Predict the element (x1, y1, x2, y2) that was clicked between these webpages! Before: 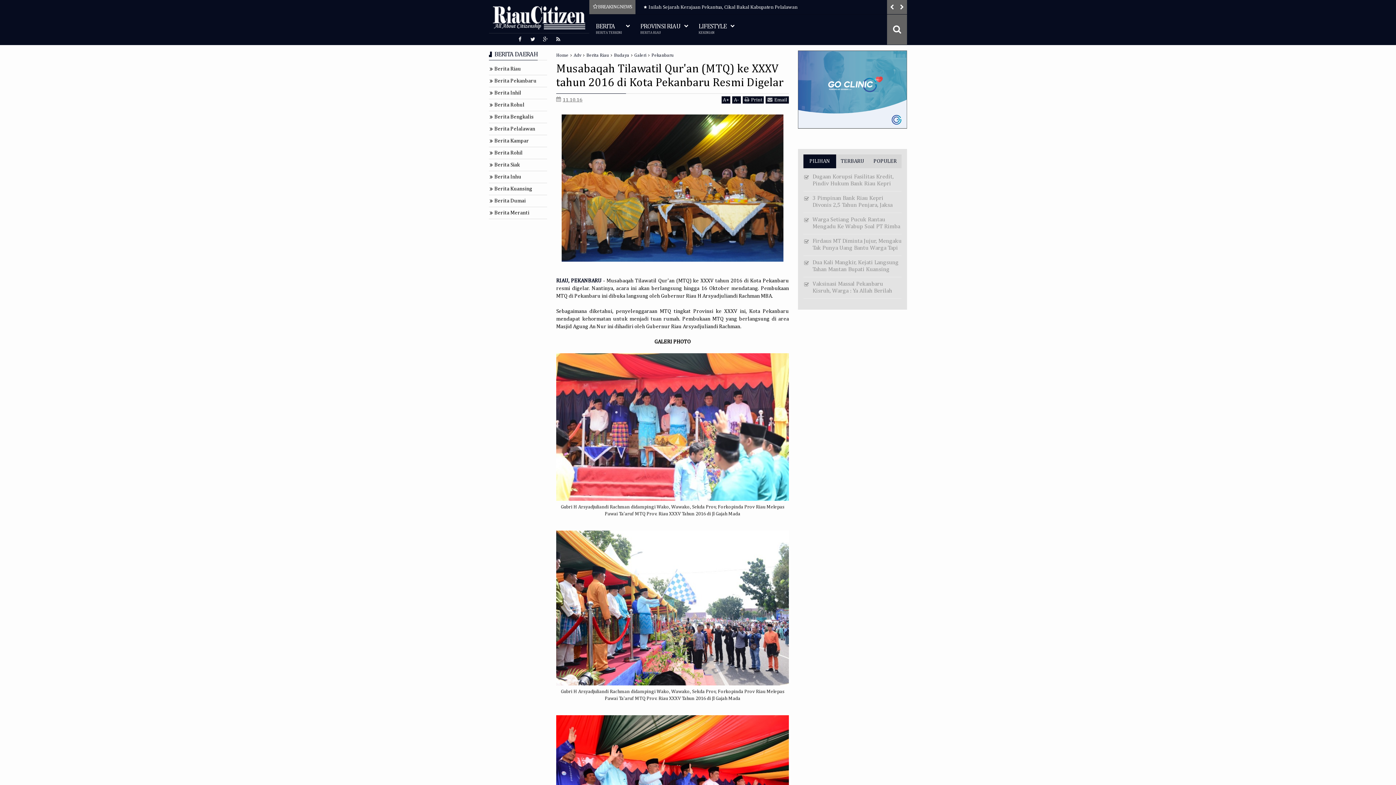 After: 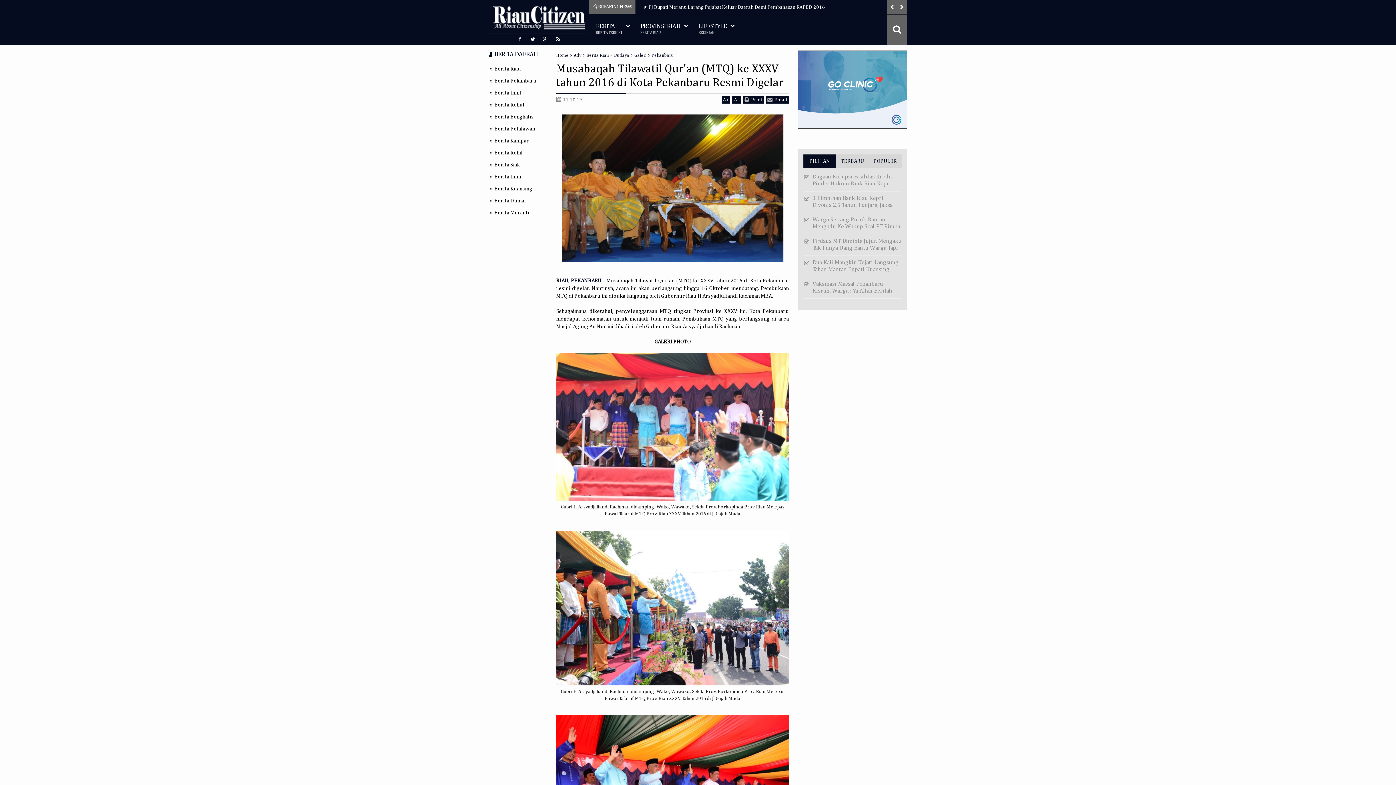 Action: label: Email bbox: (765, 96, 789, 103)